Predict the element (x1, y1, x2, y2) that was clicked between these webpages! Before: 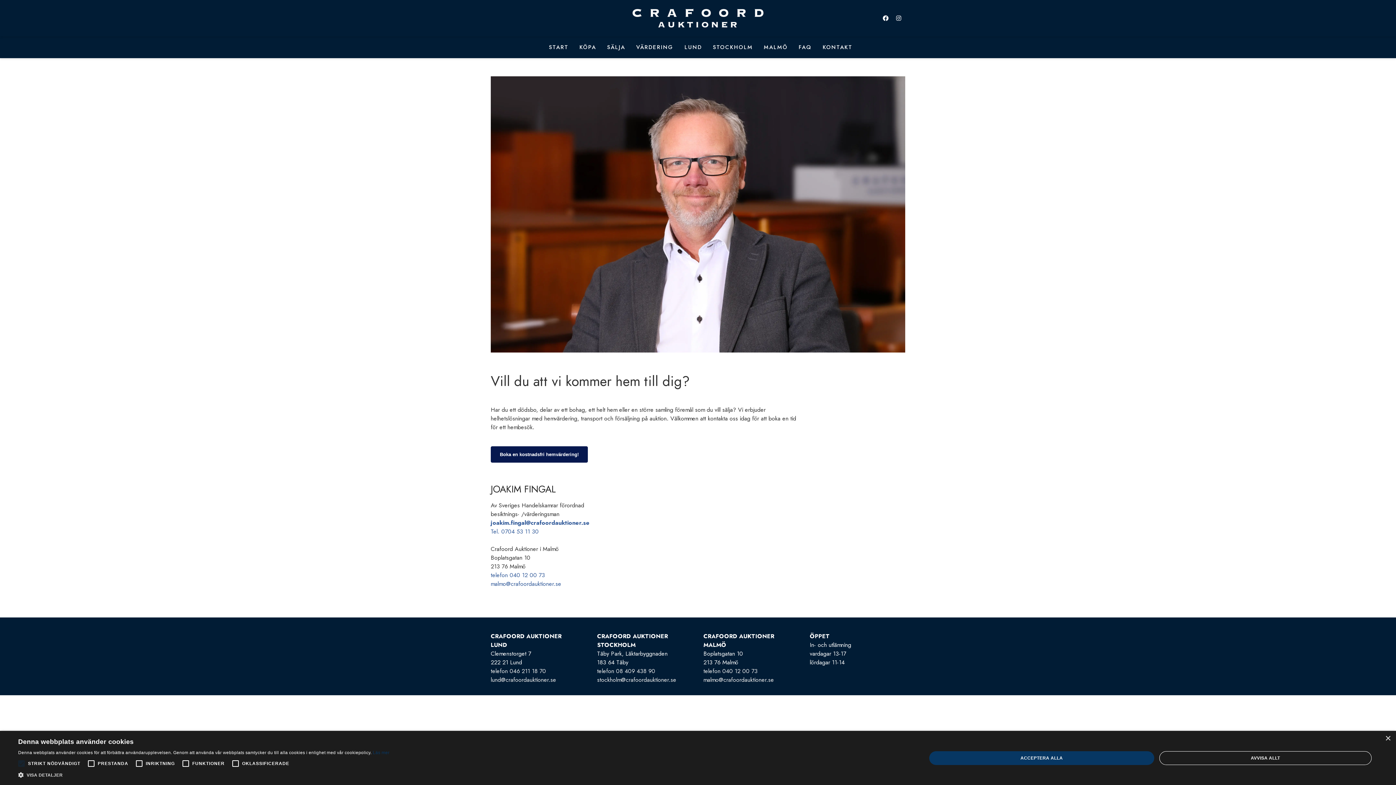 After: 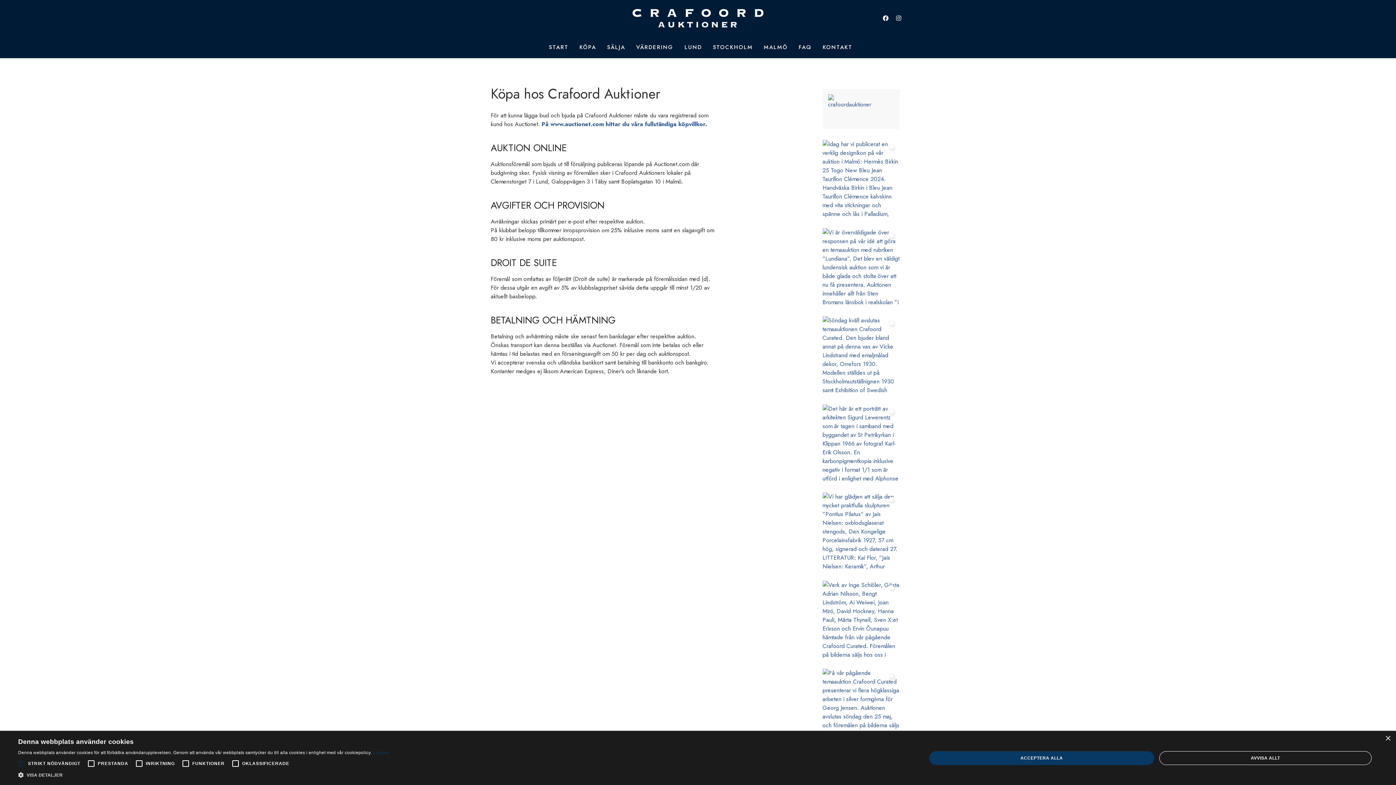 Action: bbox: (574, 36, 601, 58) label: KÖPA